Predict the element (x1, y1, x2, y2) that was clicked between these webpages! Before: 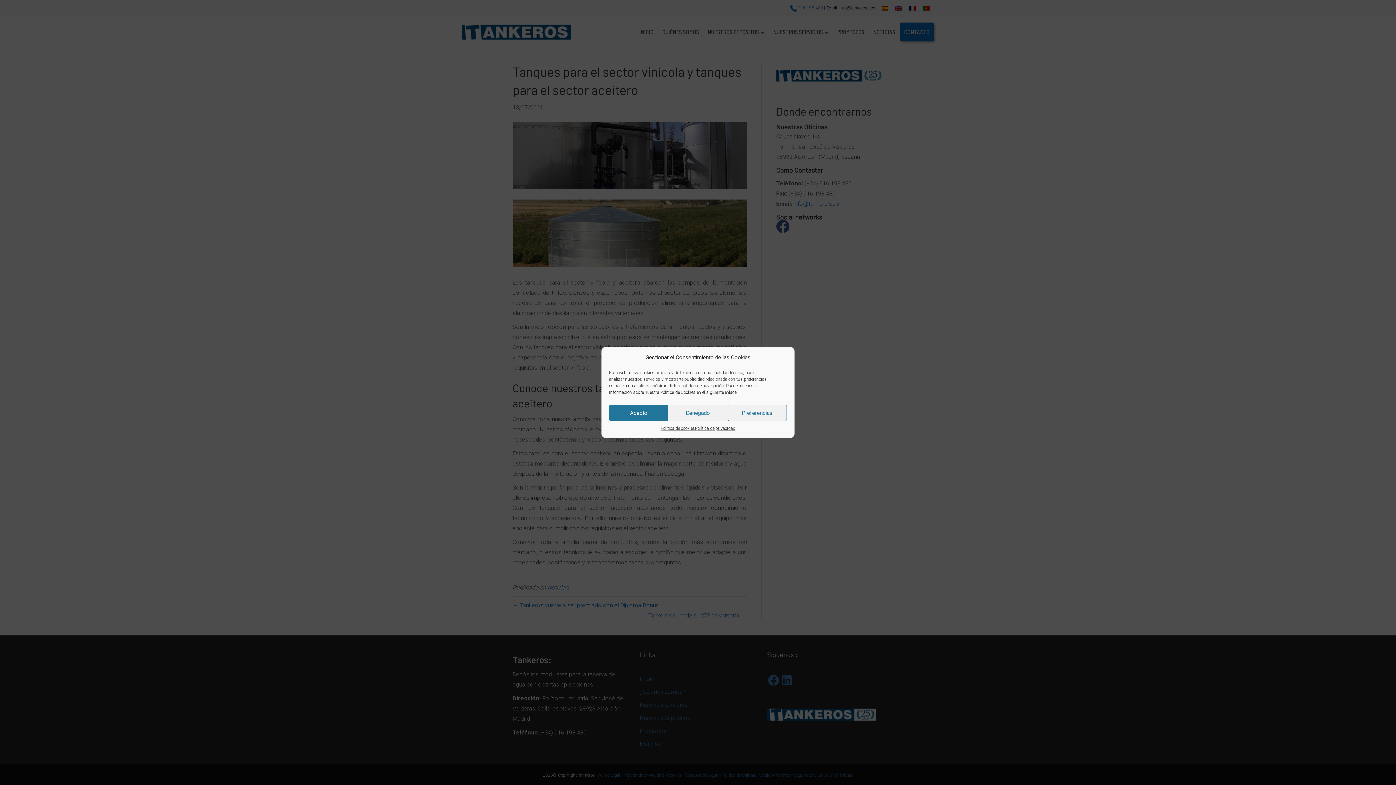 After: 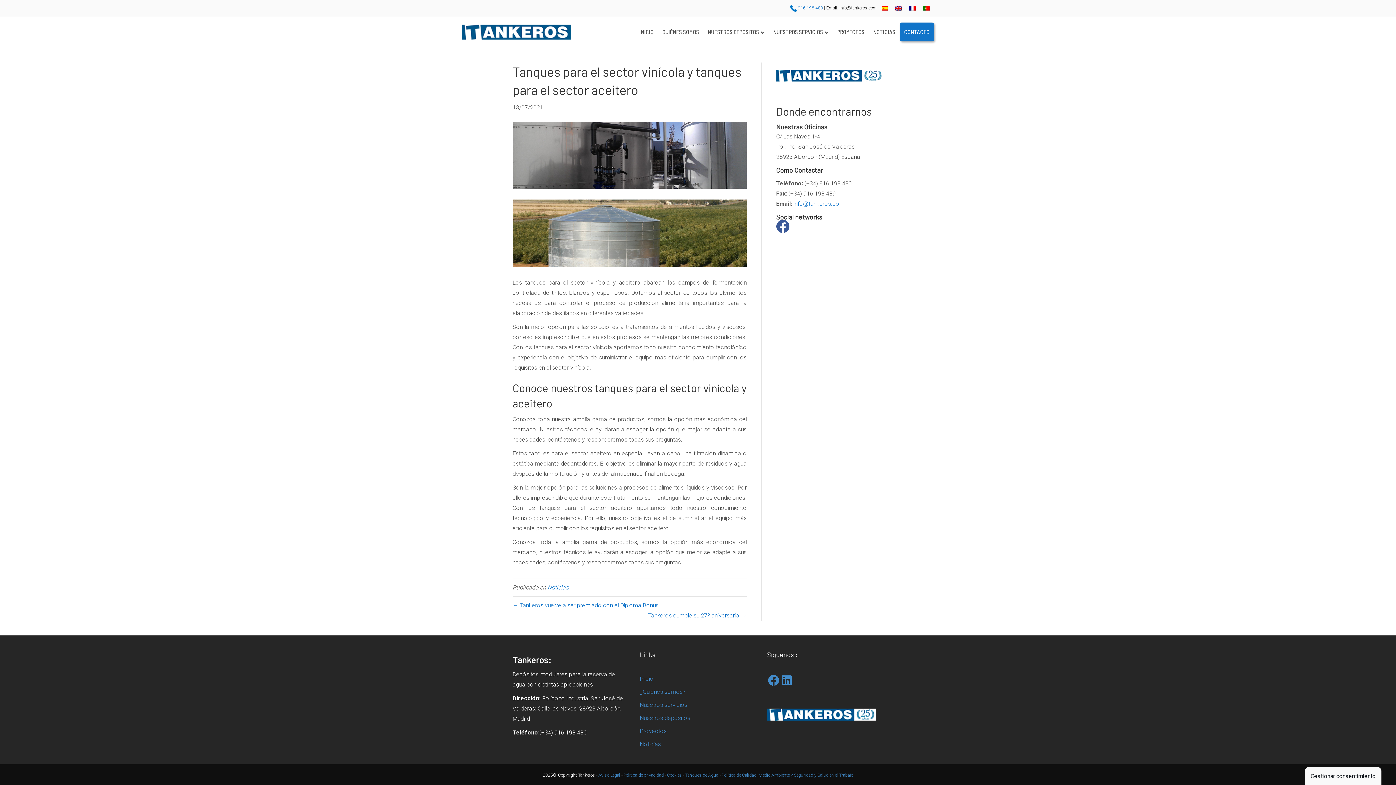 Action: label: Acepto bbox: (609, 404, 668, 421)